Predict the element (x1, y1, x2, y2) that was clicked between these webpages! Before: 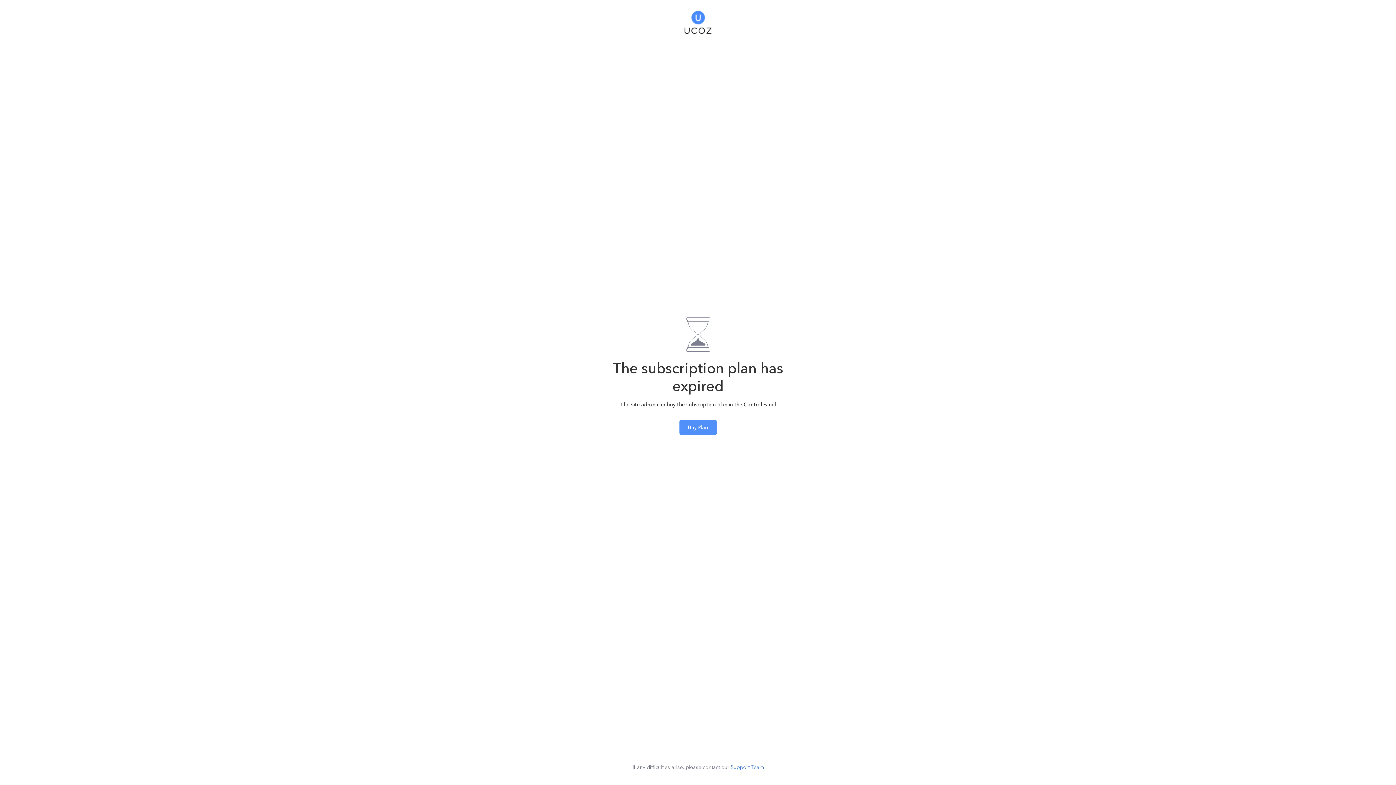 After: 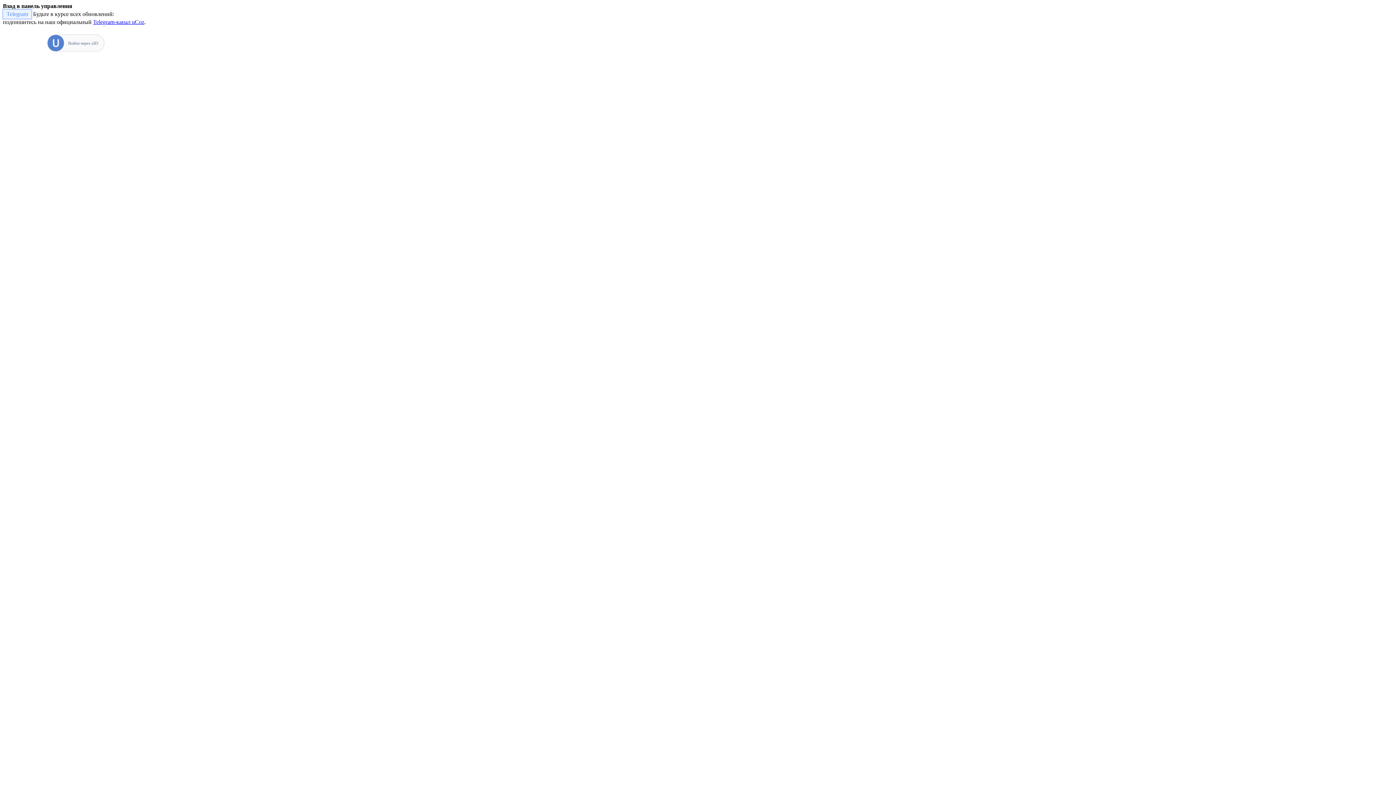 Action: bbox: (679, 419, 716, 435) label: Buy Plan